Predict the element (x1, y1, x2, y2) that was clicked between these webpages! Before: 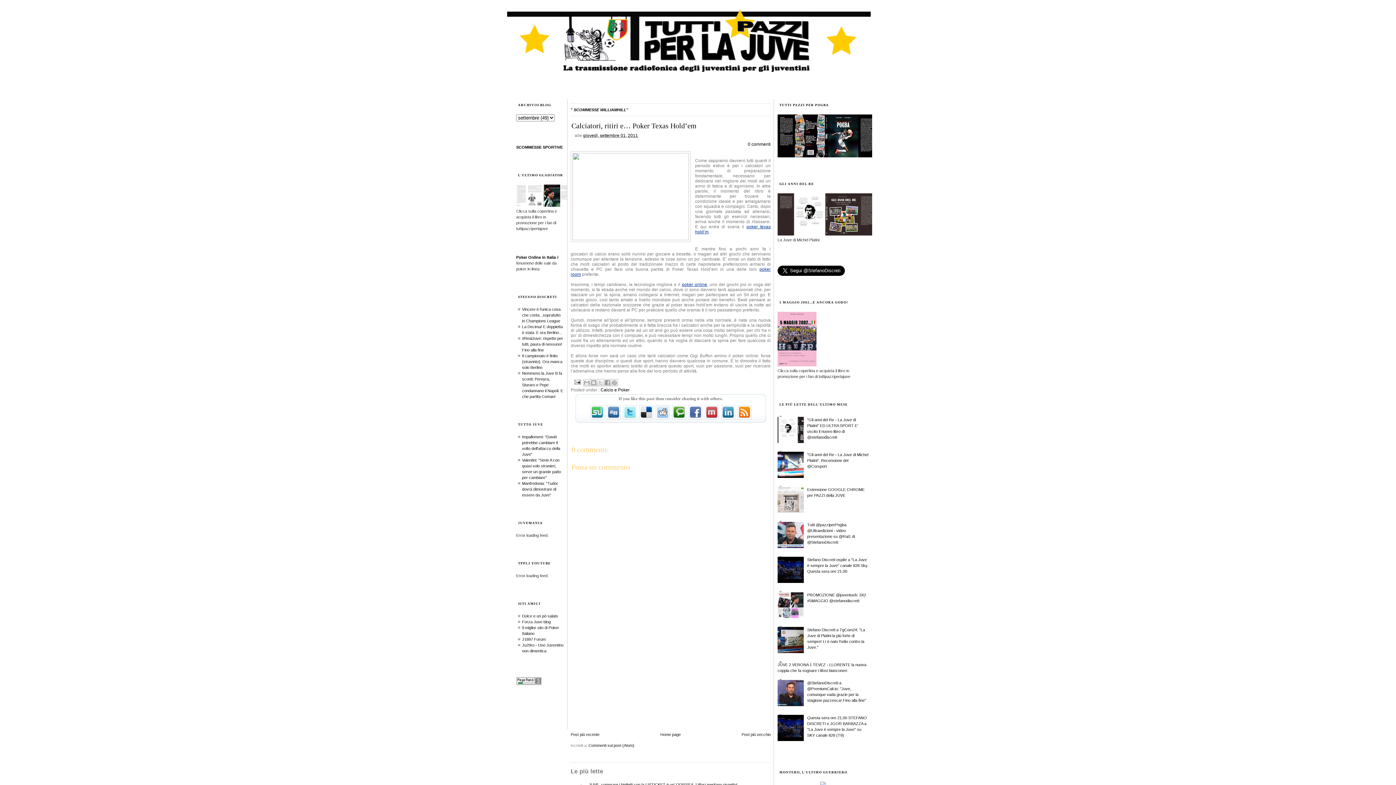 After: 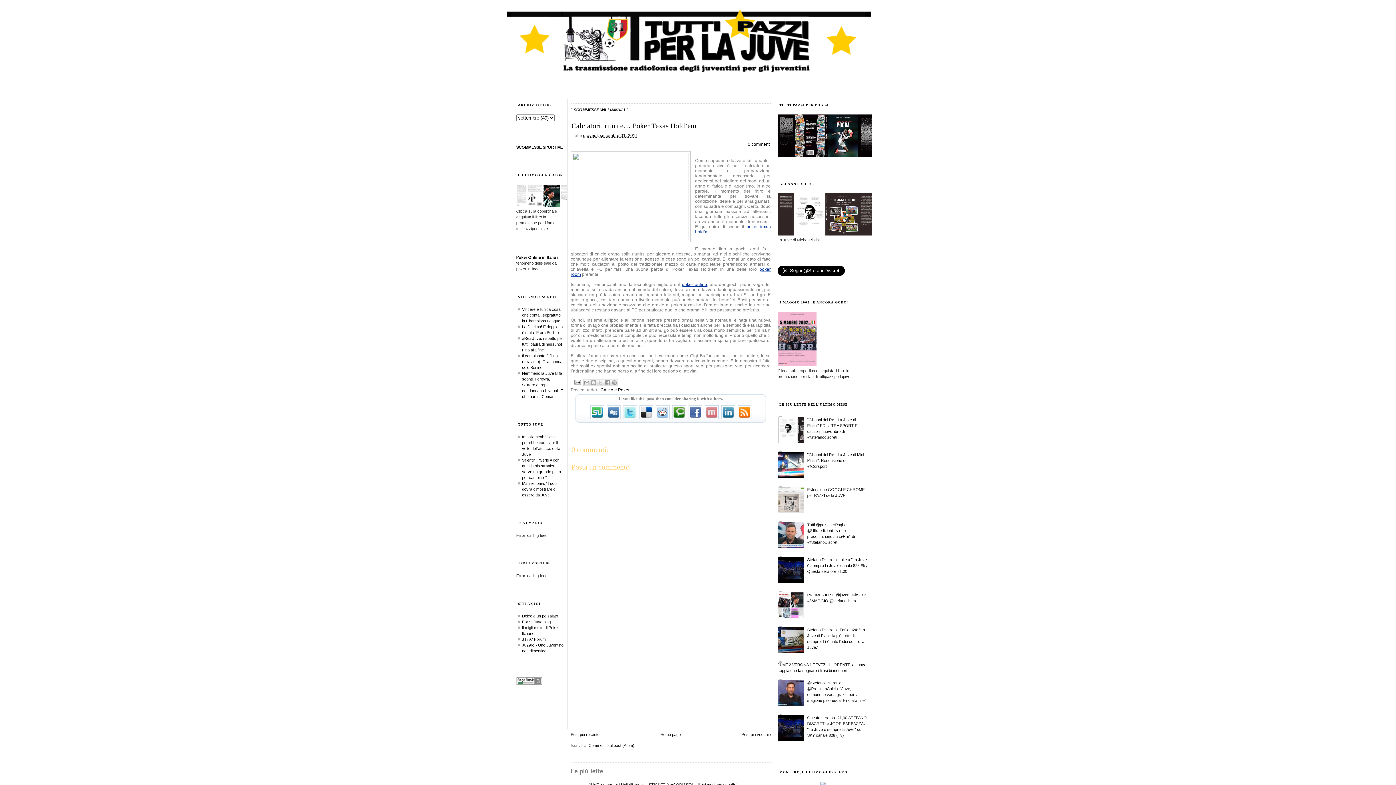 Action: bbox: (704, 415, 719, 420)